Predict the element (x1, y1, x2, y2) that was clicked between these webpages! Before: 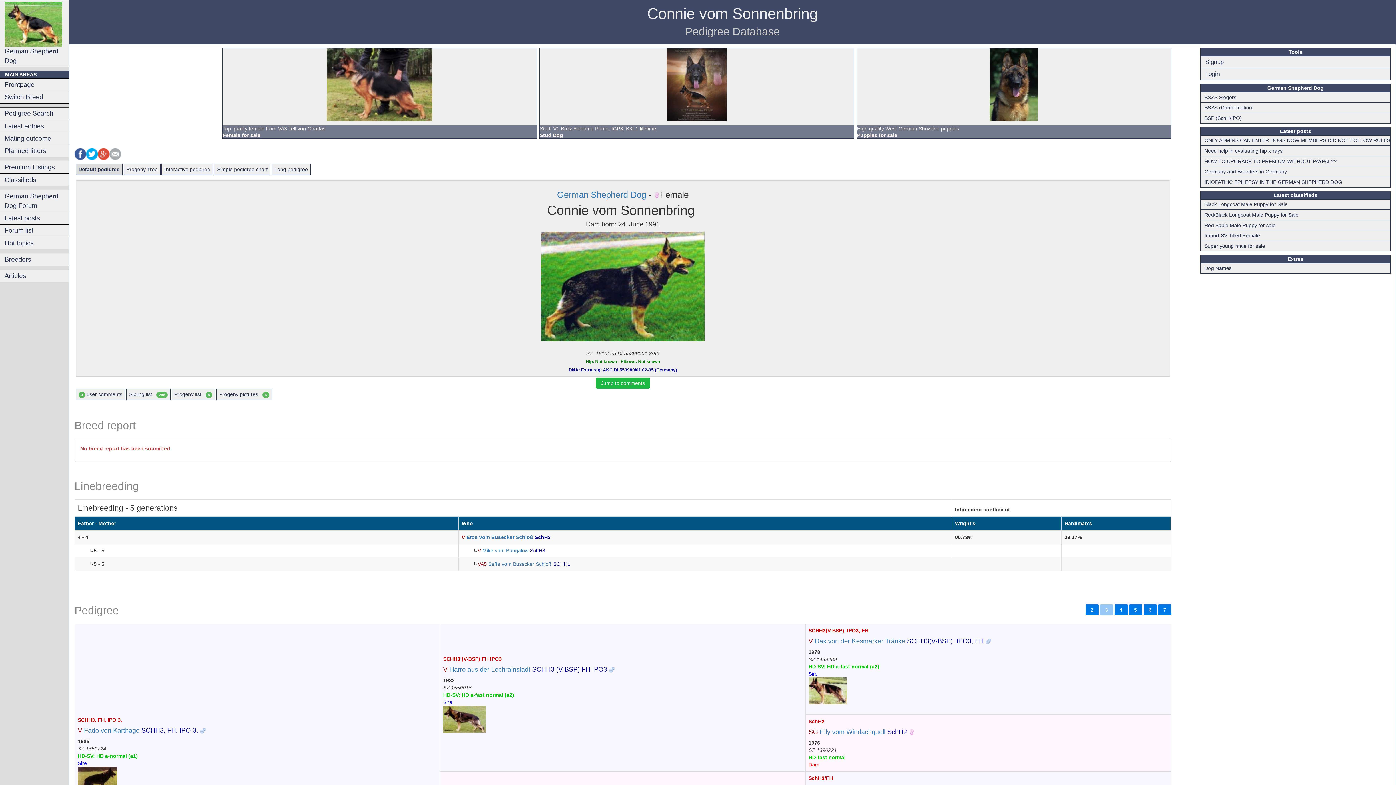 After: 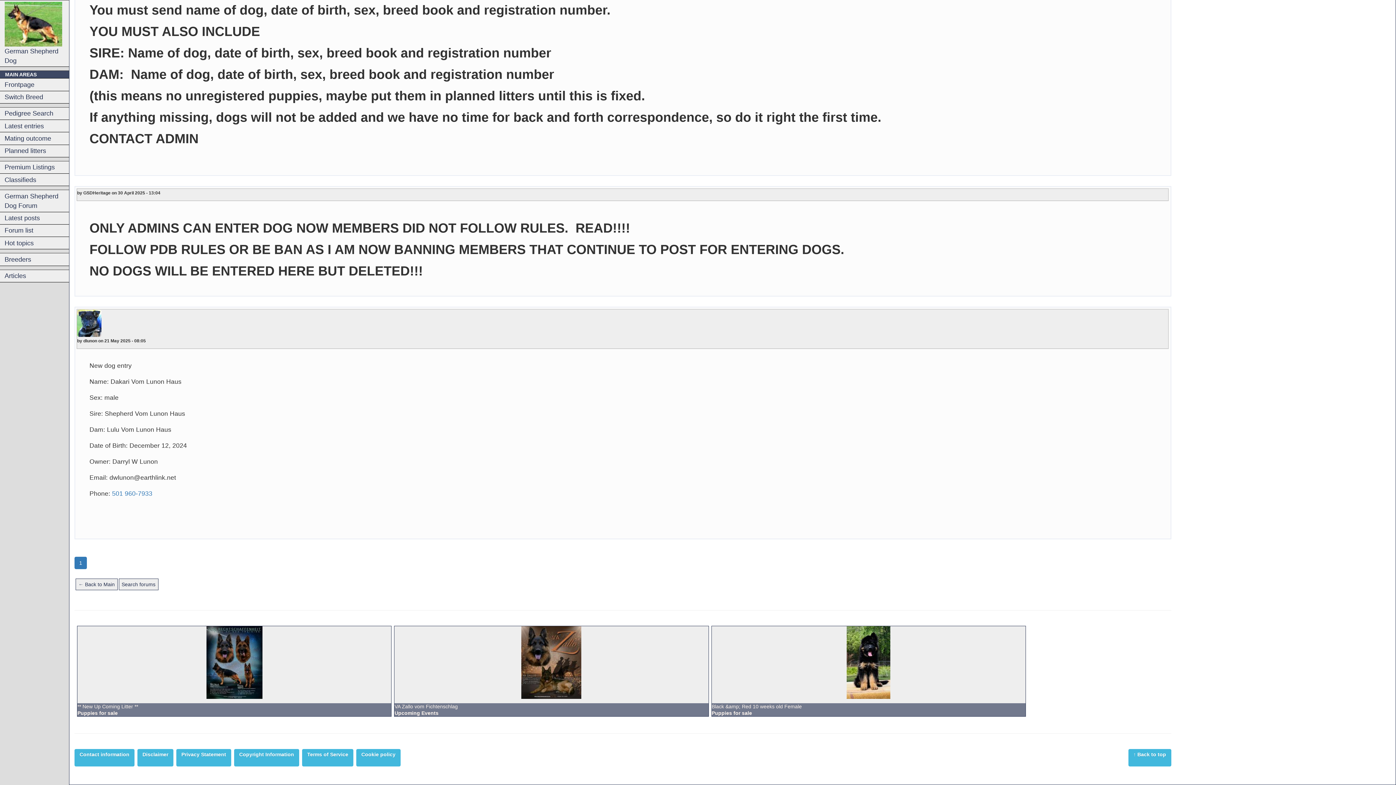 Action: bbox: (1201, 135, 1390, 145) label: ONLY ADMINS CAN ENTER DOGS NOW MEMBERS DID NOT FOLLOW RULES